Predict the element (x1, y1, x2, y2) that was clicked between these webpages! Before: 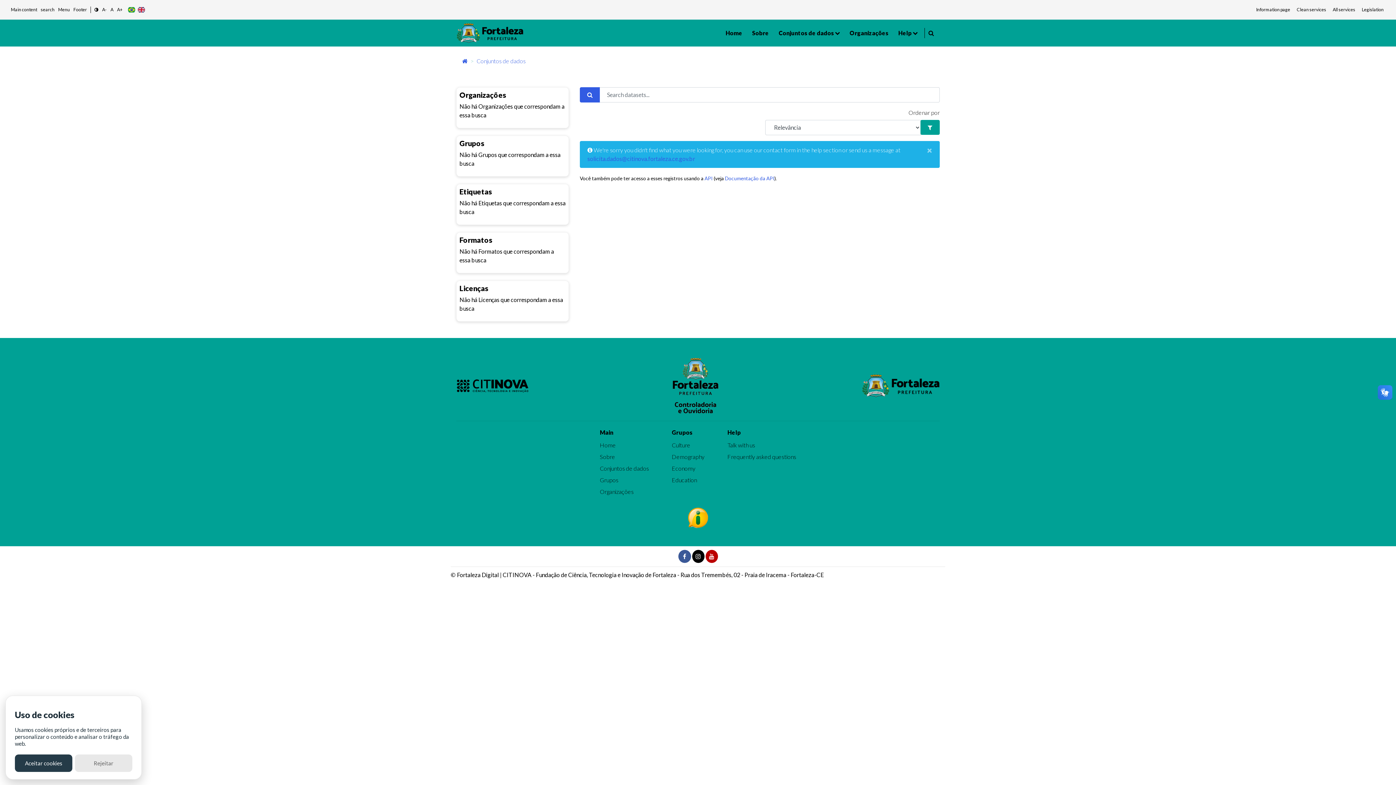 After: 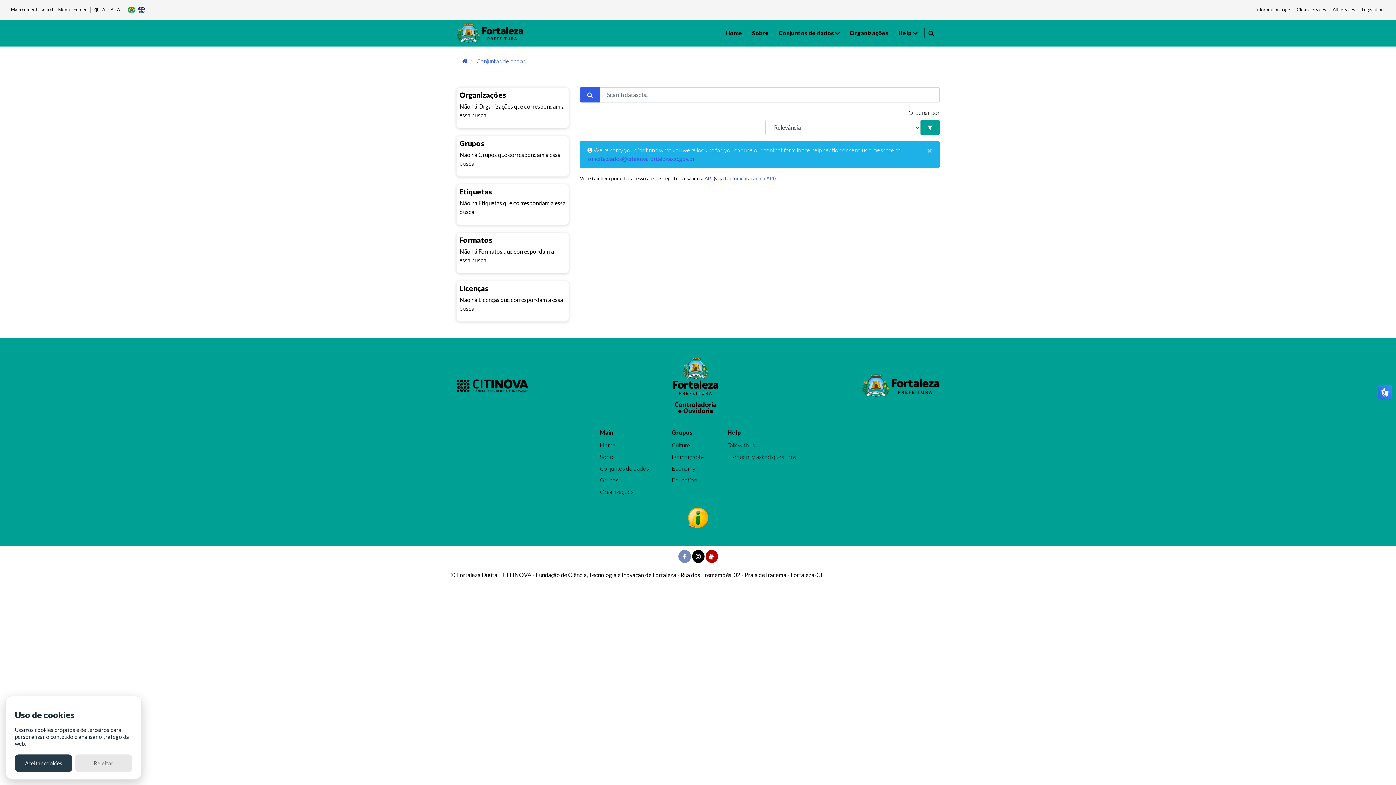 Action: label:   bbox: (678, 553, 692, 559)